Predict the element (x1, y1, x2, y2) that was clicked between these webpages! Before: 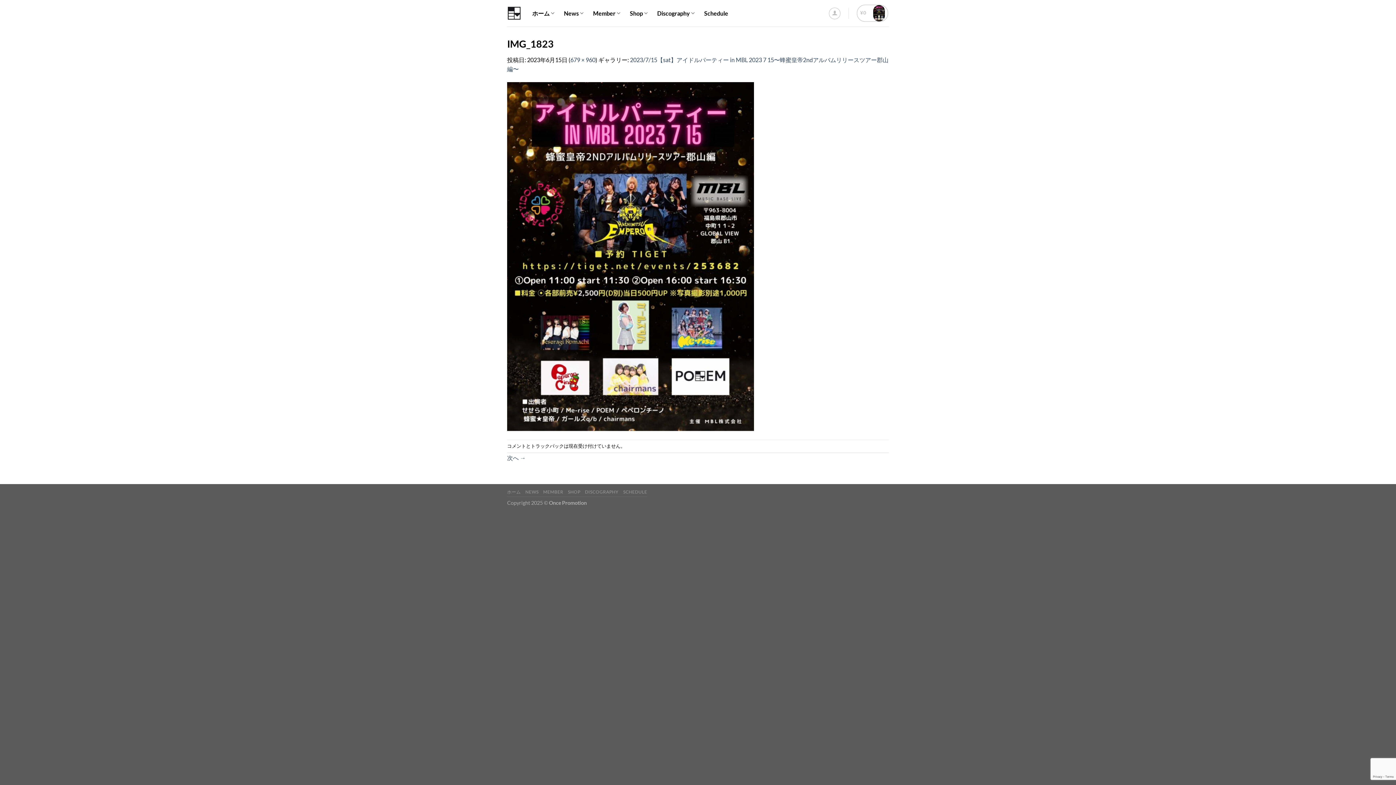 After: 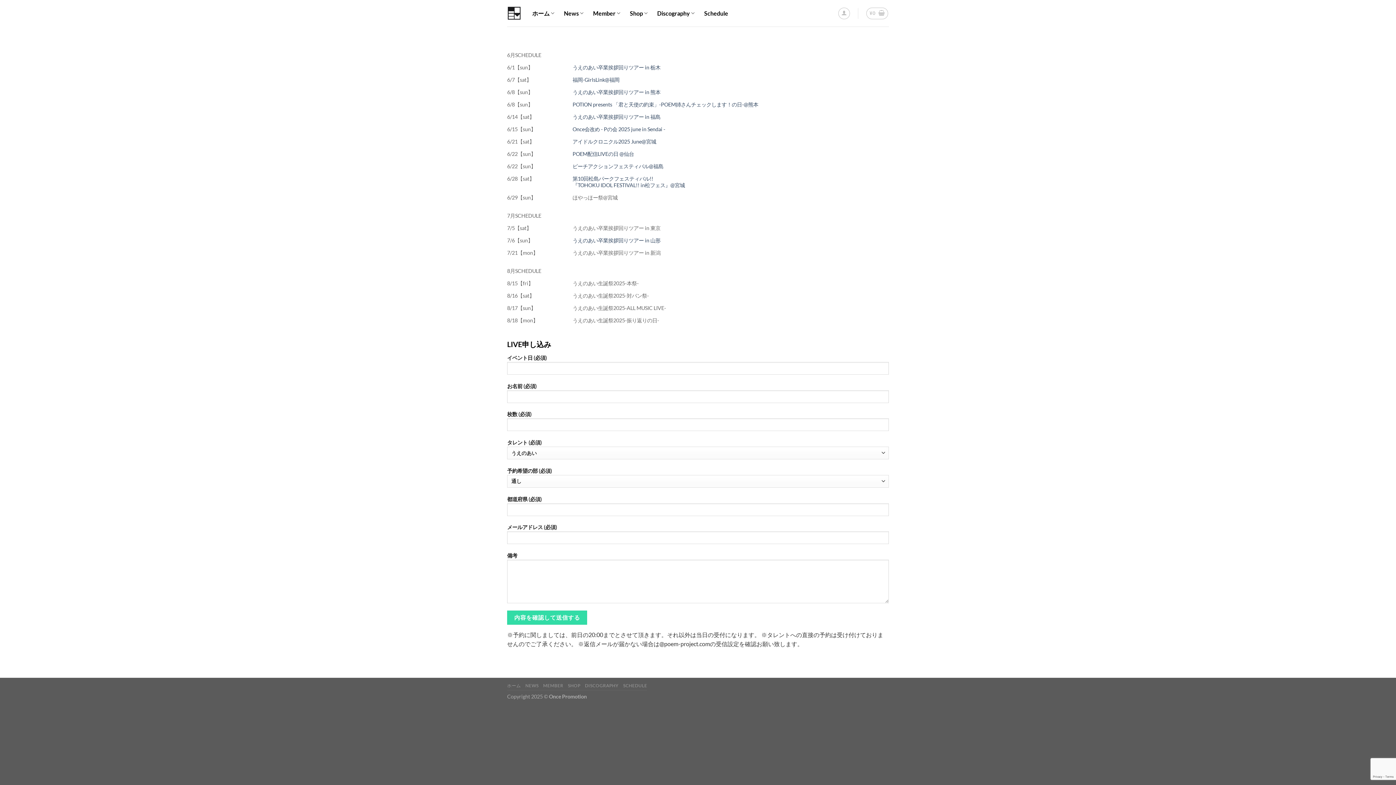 Action: bbox: (623, 489, 647, 494) label: SCHEDULE